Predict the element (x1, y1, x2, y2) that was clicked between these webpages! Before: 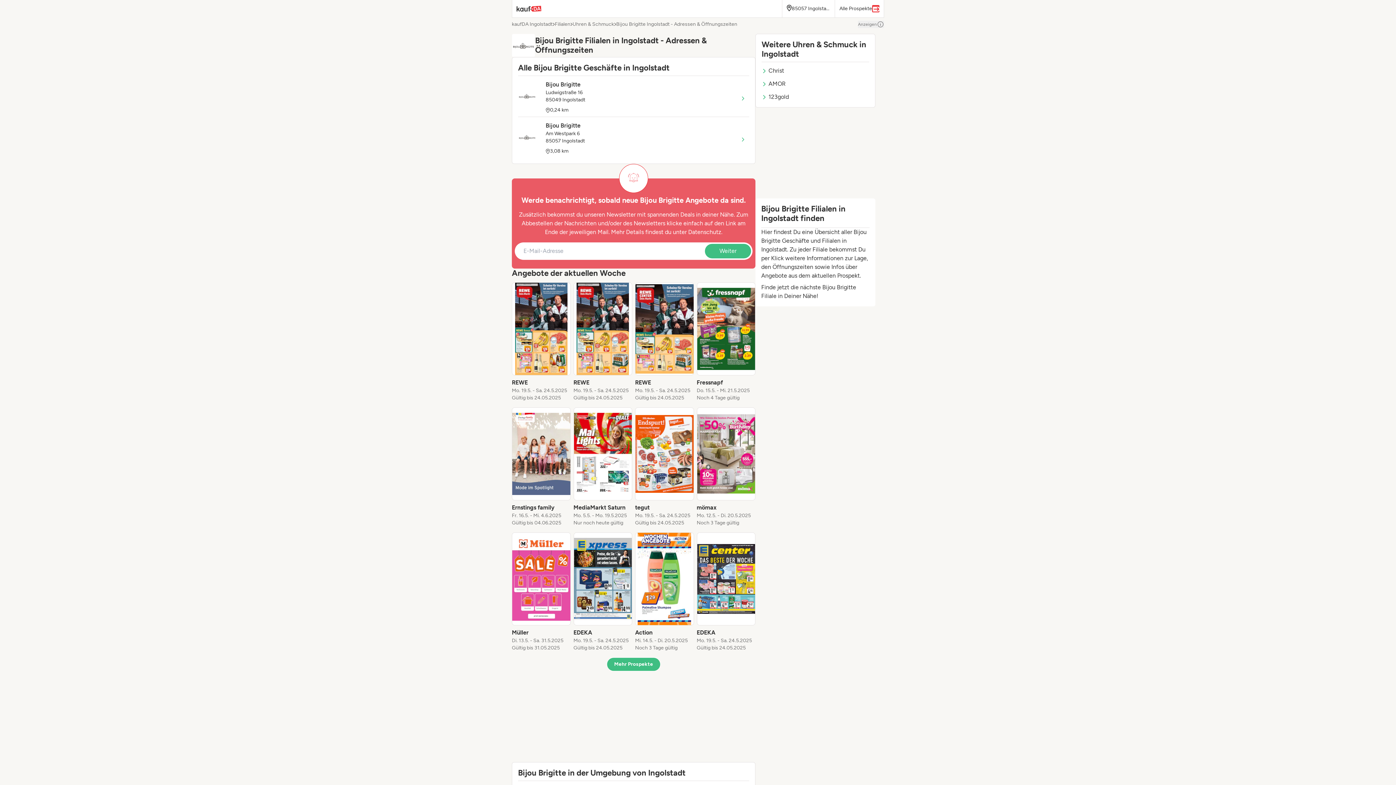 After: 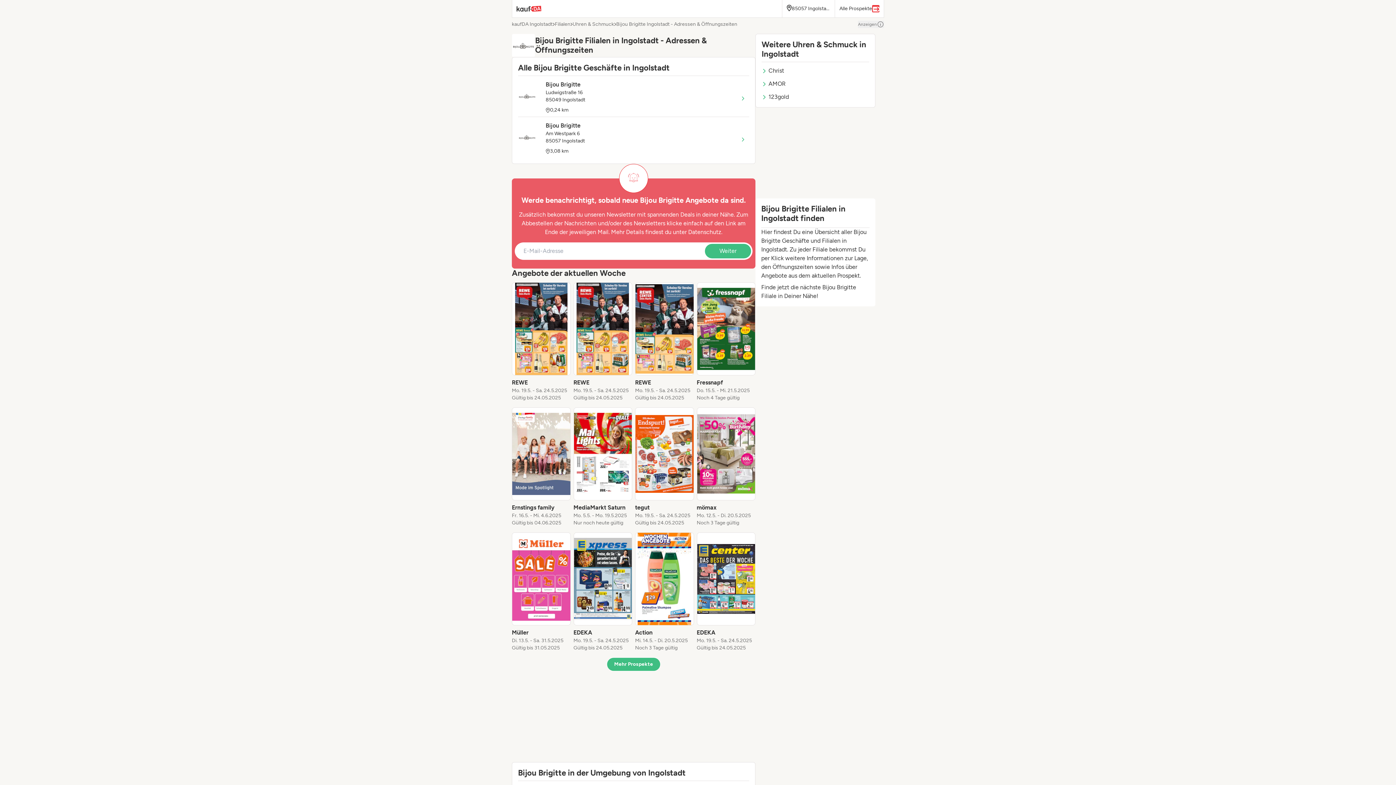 Action: bbox: (705, 244, 751, 258) label: Weiter